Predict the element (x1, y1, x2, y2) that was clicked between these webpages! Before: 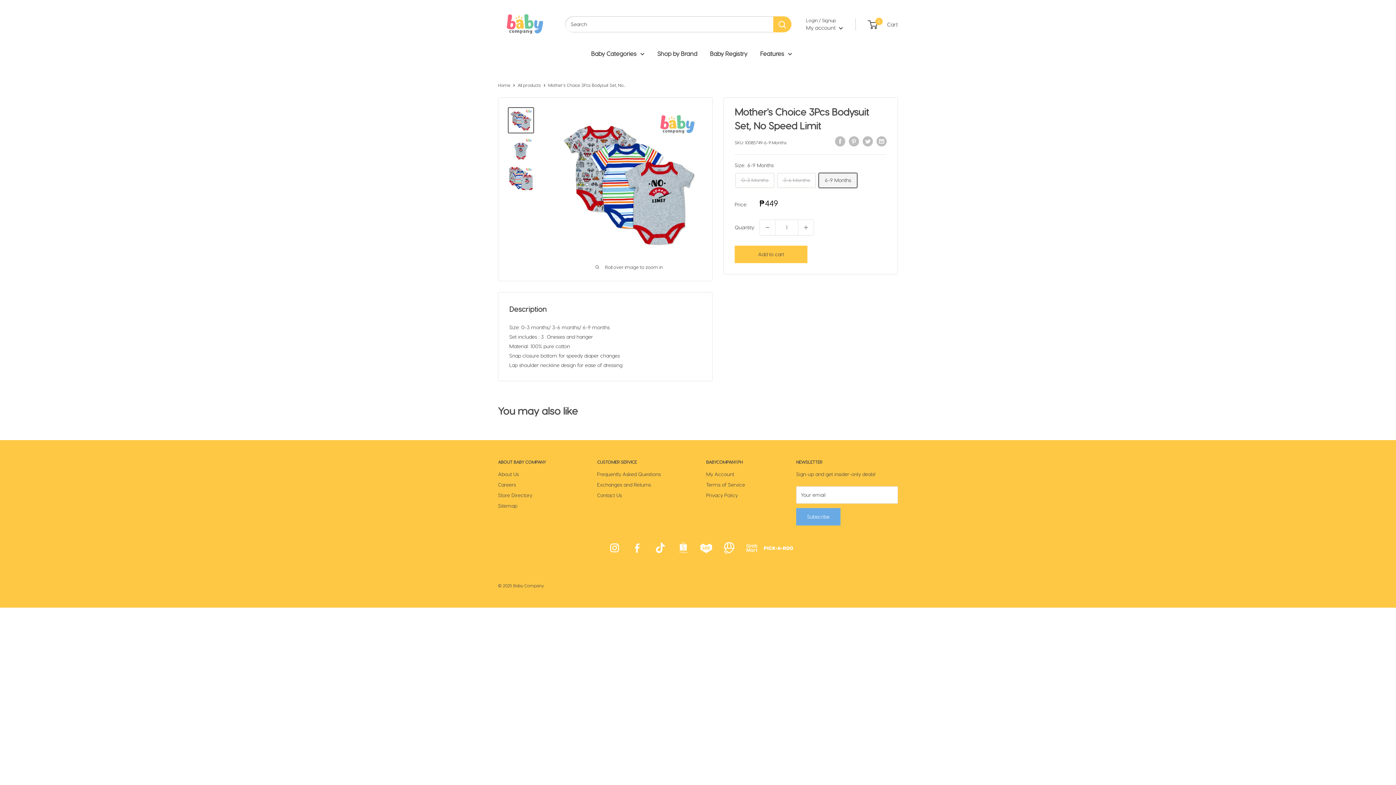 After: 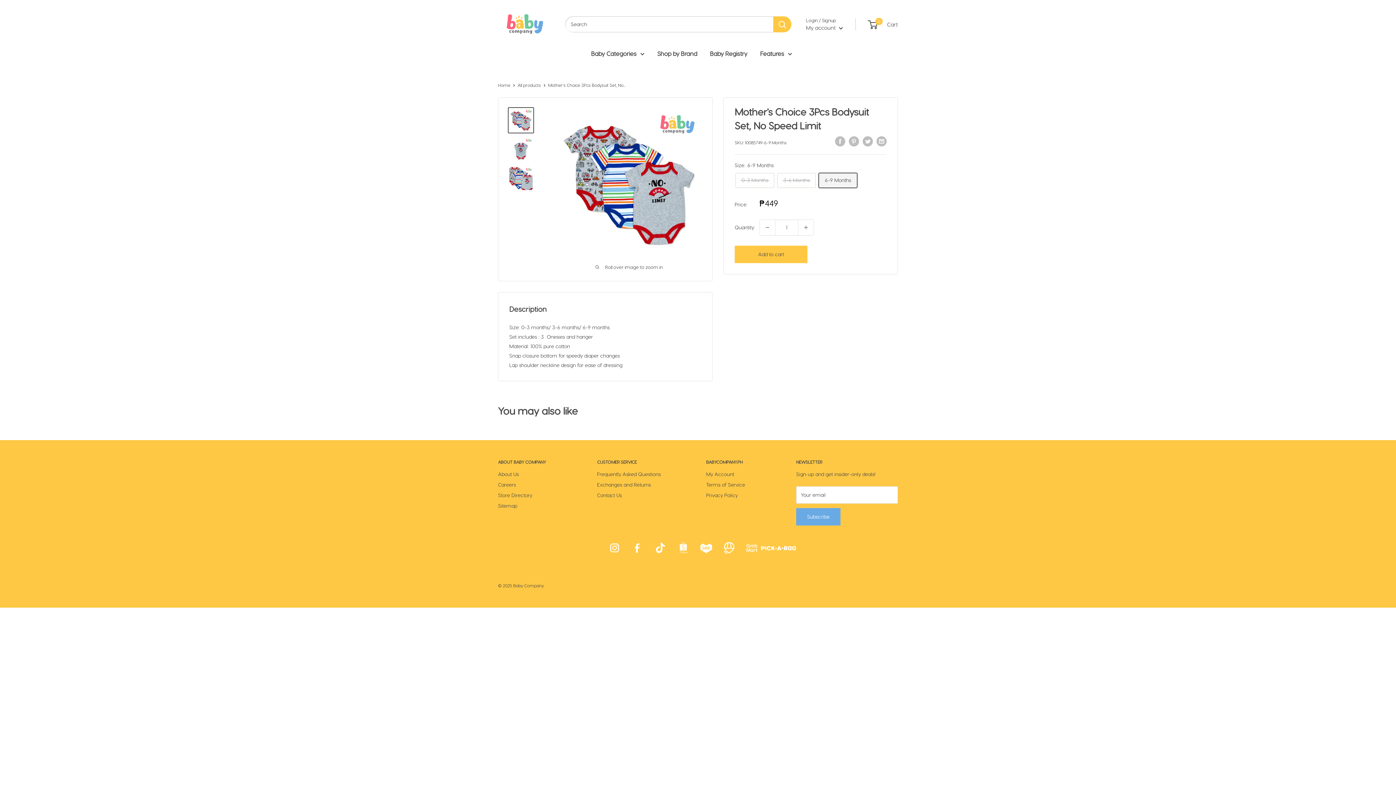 Action: bbox: (763, 536, 793, 559)